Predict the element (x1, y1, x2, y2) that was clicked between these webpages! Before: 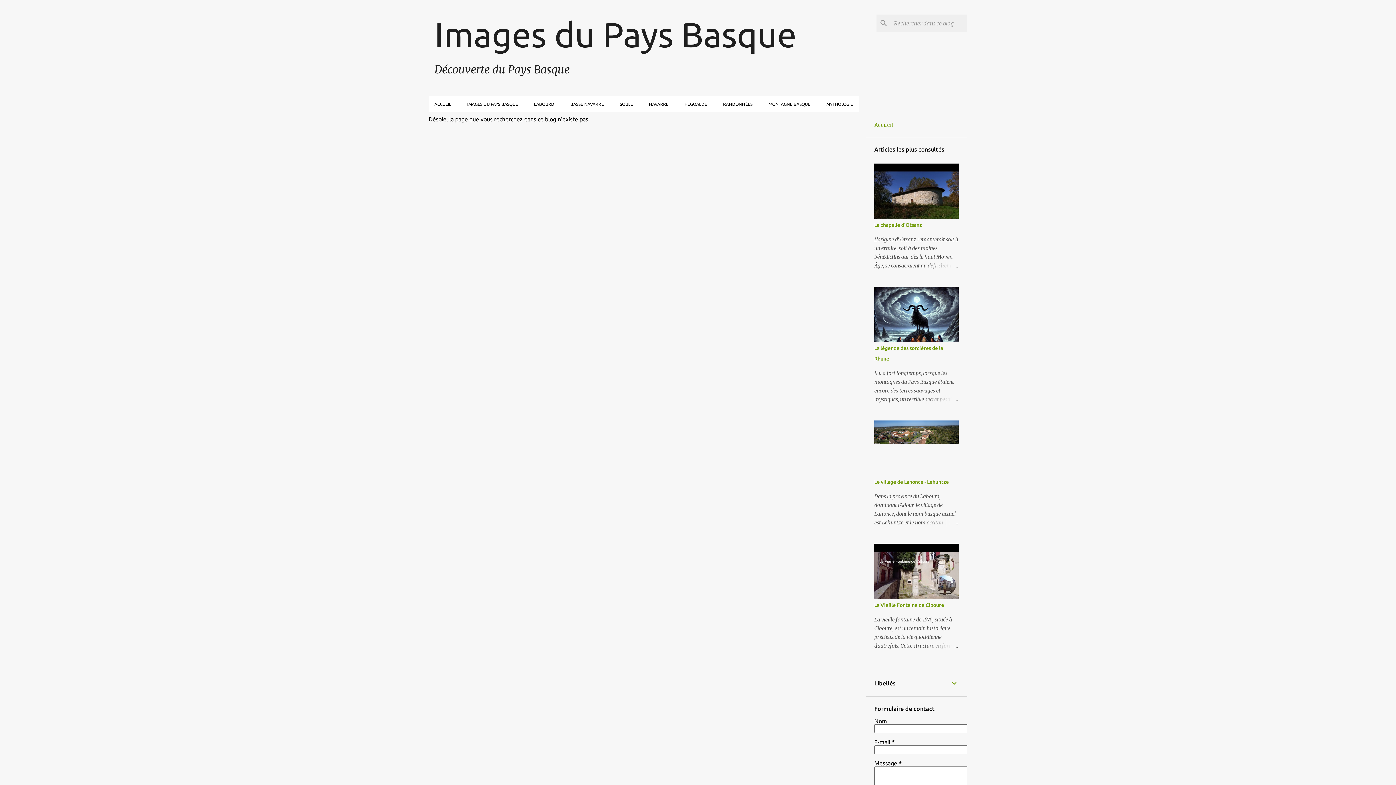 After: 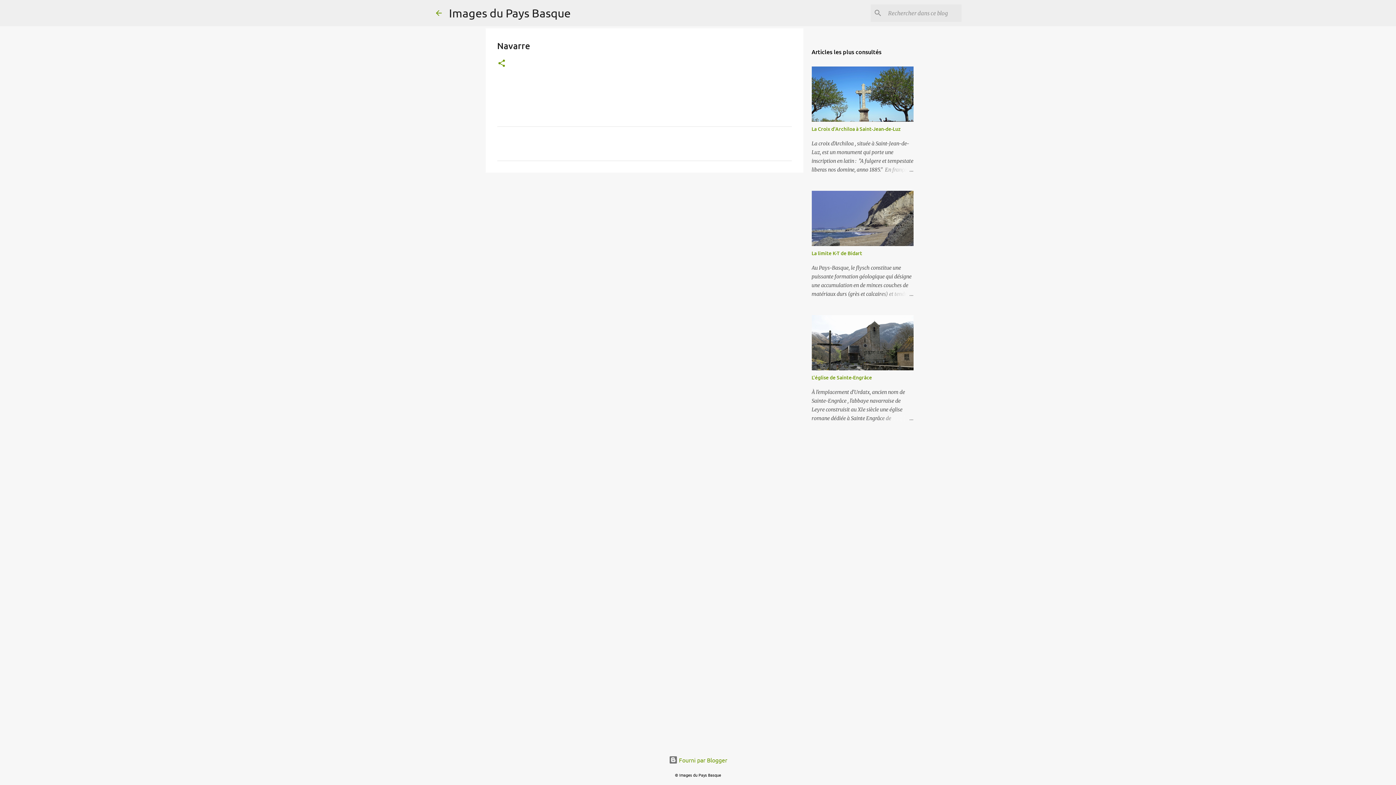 Action: bbox: (641, 96, 676, 112) label: NAVARRE